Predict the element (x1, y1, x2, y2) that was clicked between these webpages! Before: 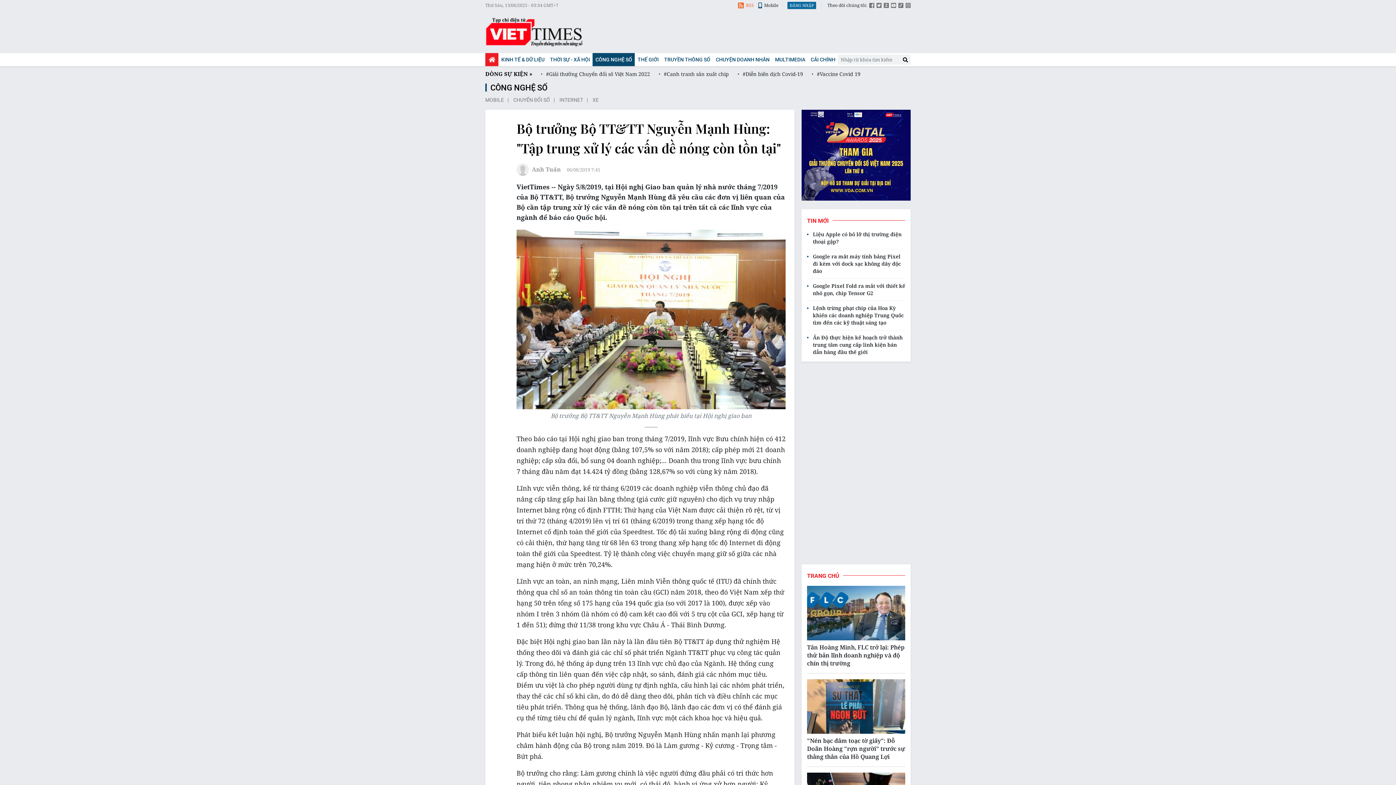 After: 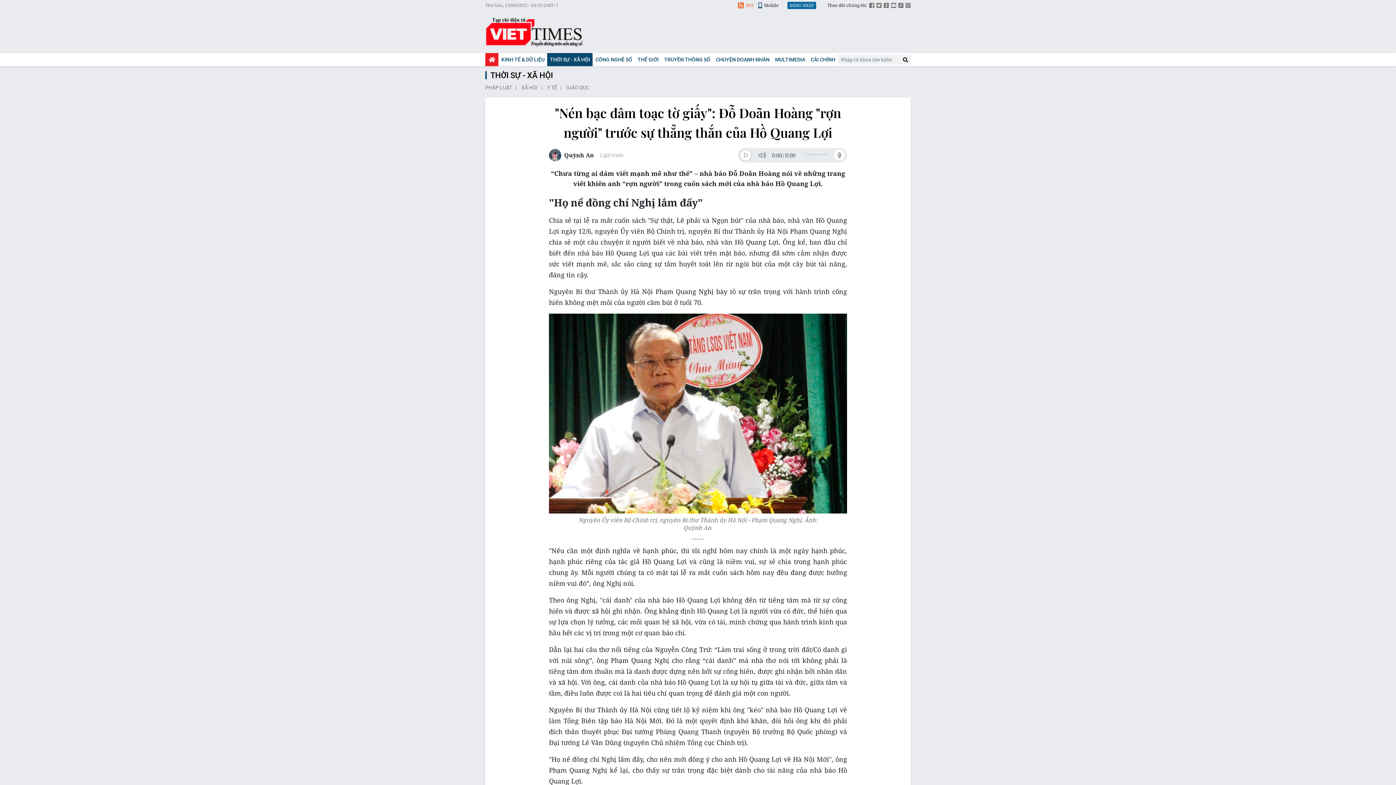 Action: bbox: (807, 679, 905, 734)